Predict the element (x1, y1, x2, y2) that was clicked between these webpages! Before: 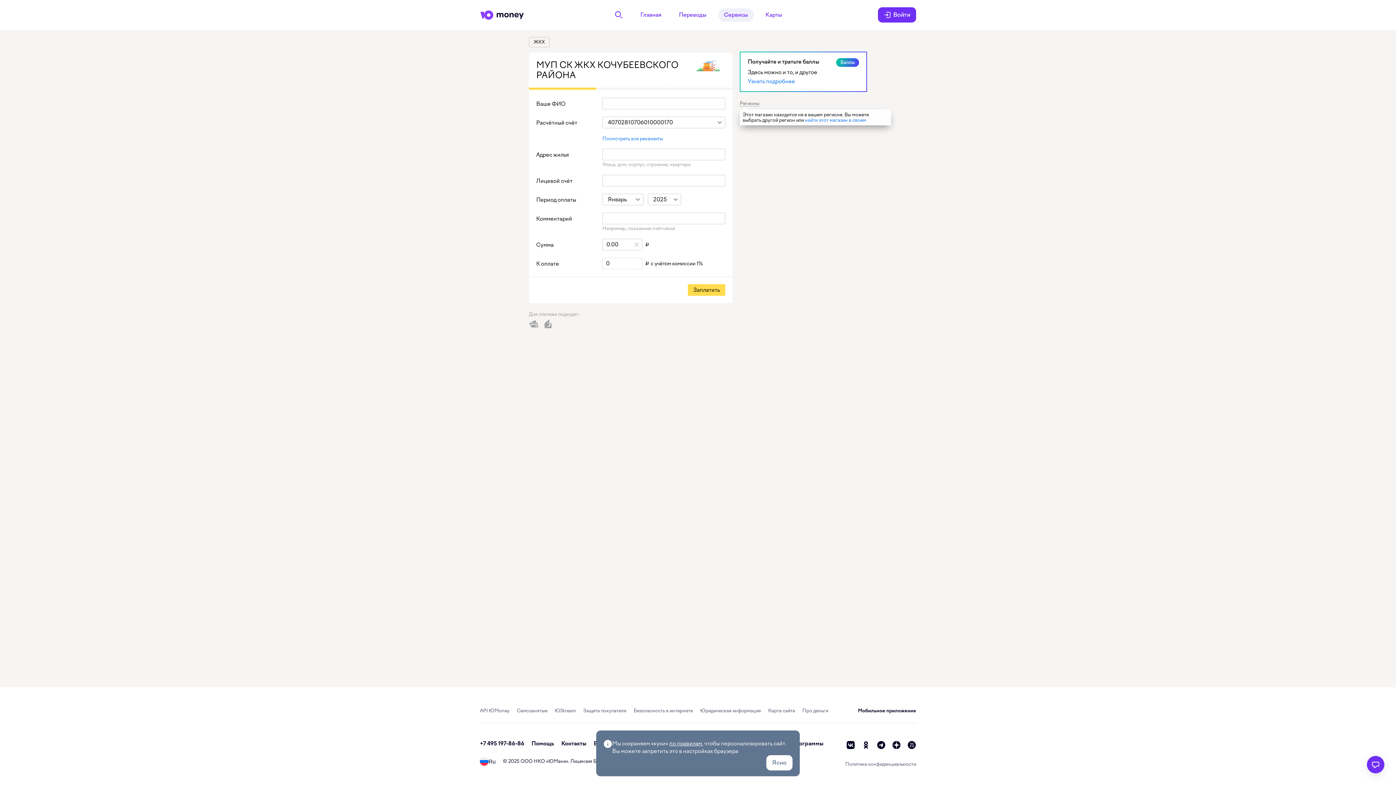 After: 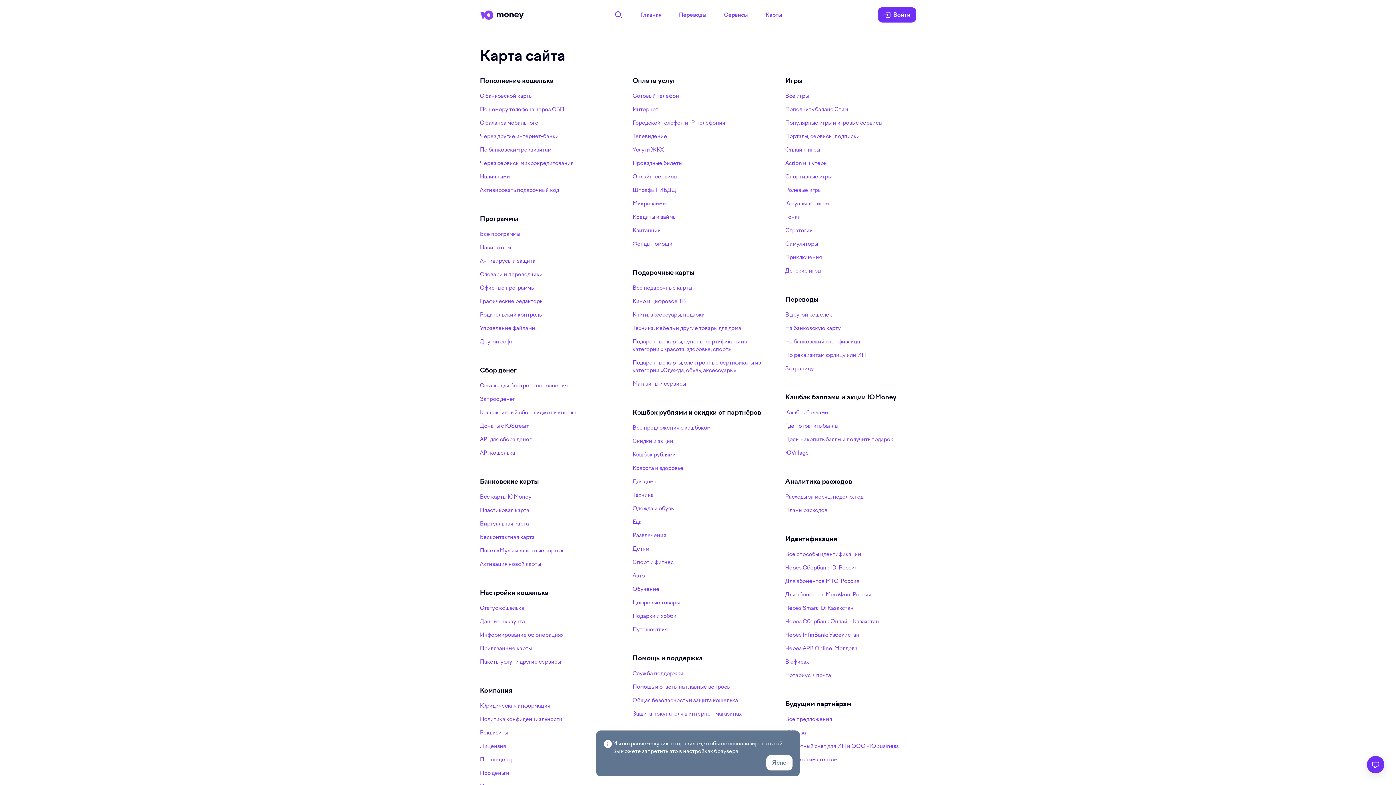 Action: label: Карта сайта bbox: (768, 708, 795, 713)